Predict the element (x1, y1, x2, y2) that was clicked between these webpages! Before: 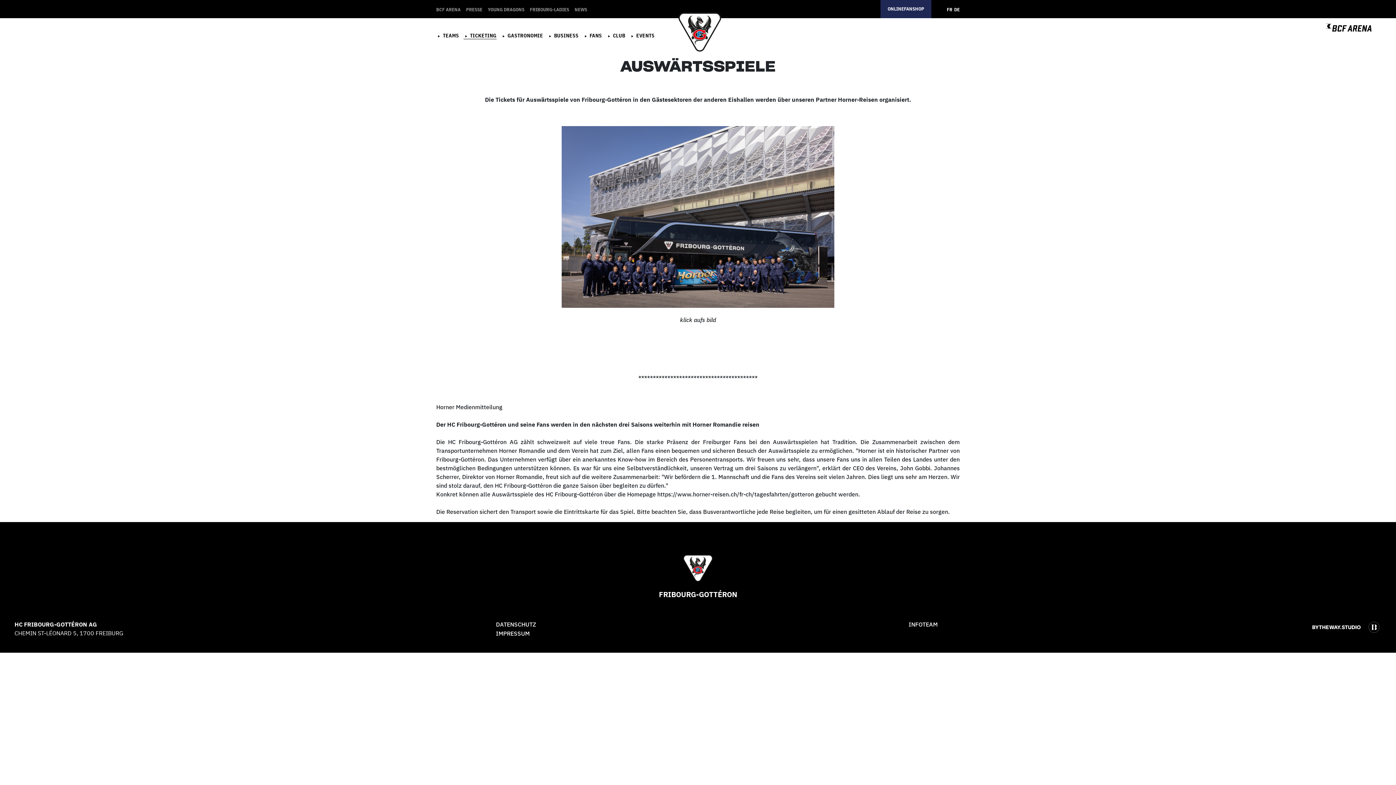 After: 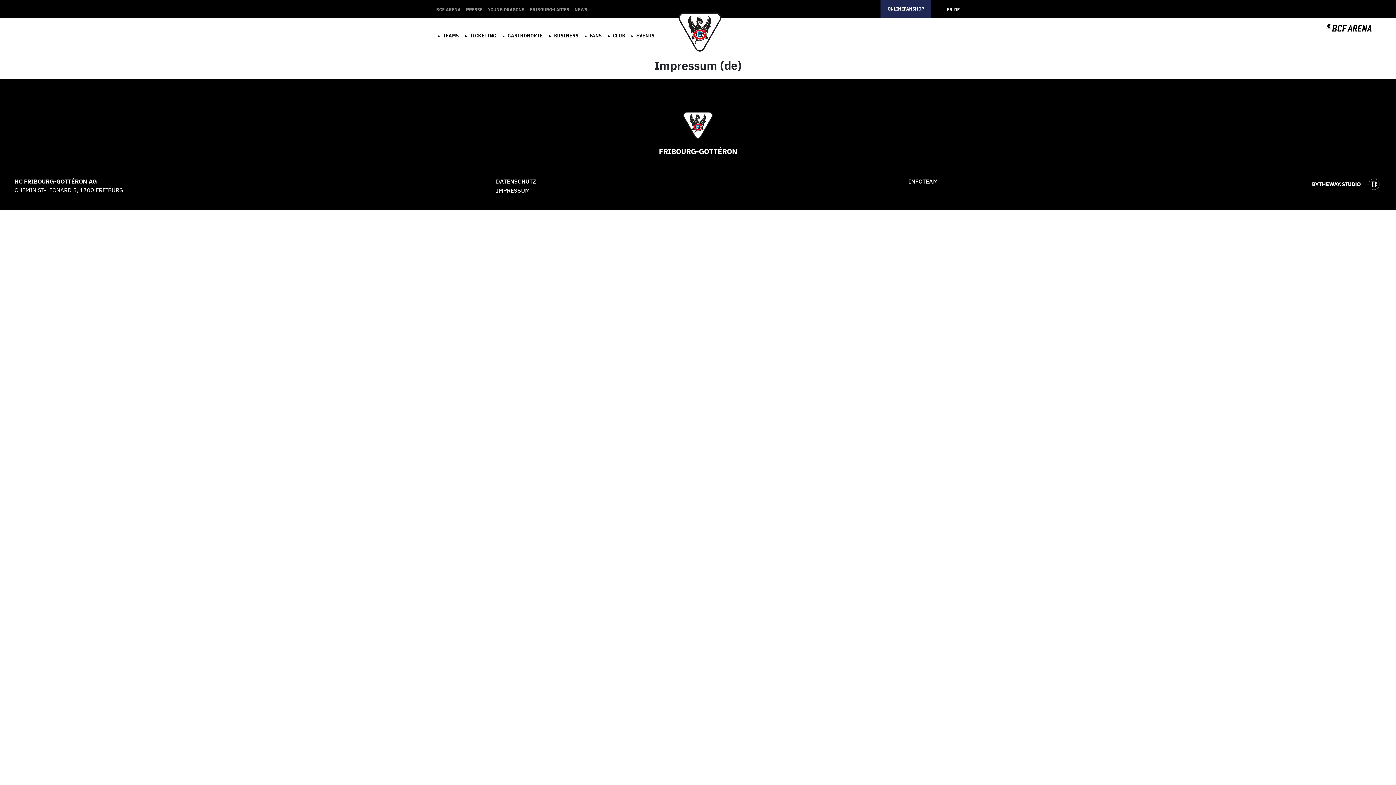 Action: label: IMPRESSUM bbox: (496, 629, 536, 638)